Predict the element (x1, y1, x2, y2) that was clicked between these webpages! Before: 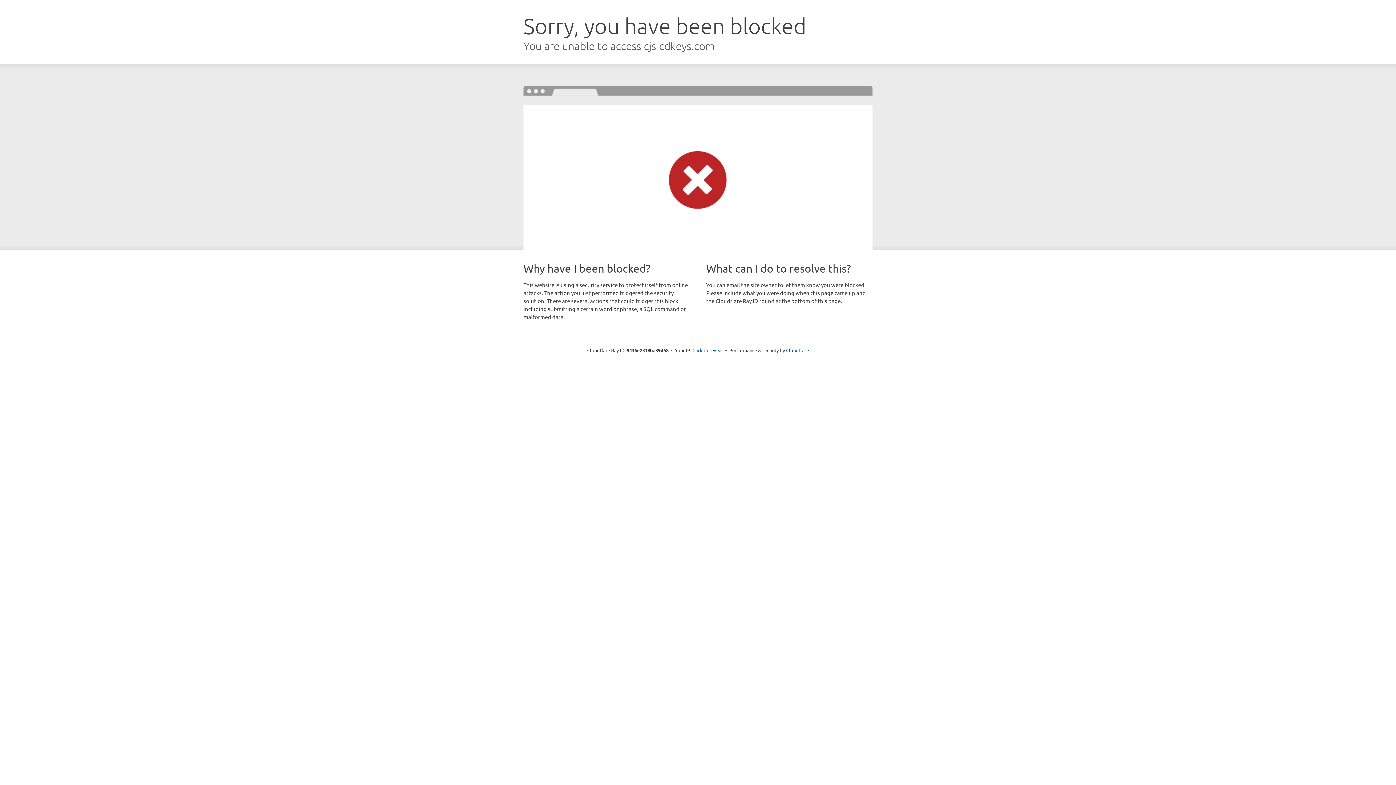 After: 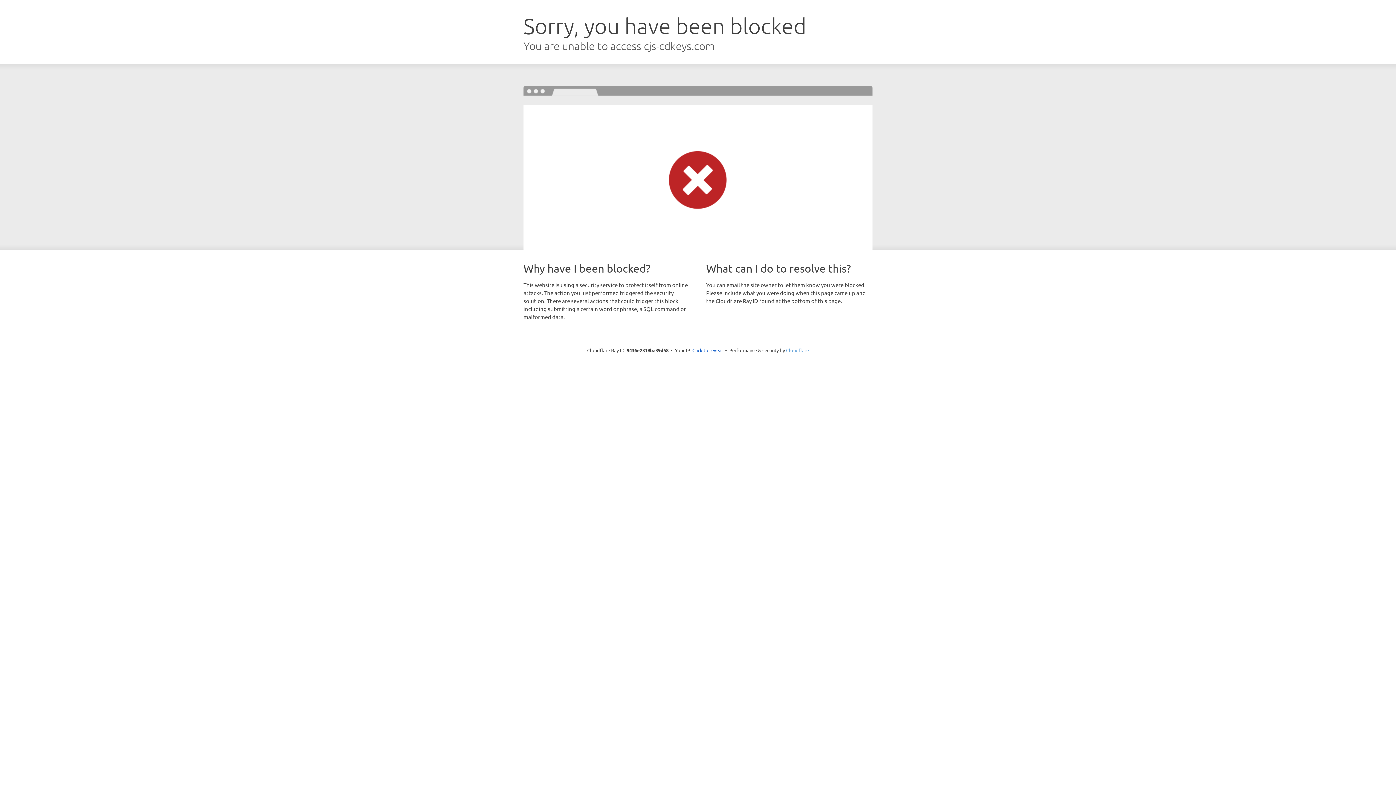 Action: bbox: (786, 347, 809, 353) label: Cloudflare